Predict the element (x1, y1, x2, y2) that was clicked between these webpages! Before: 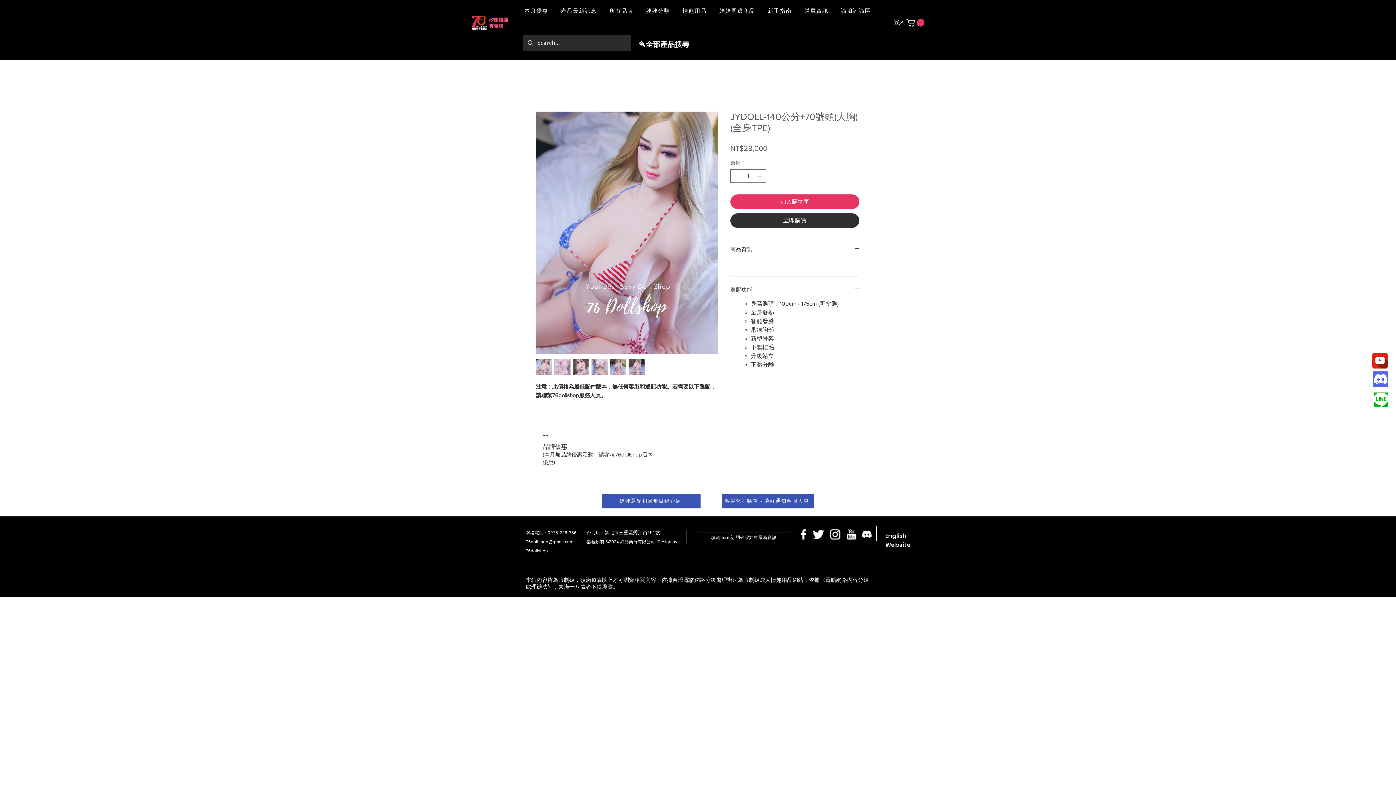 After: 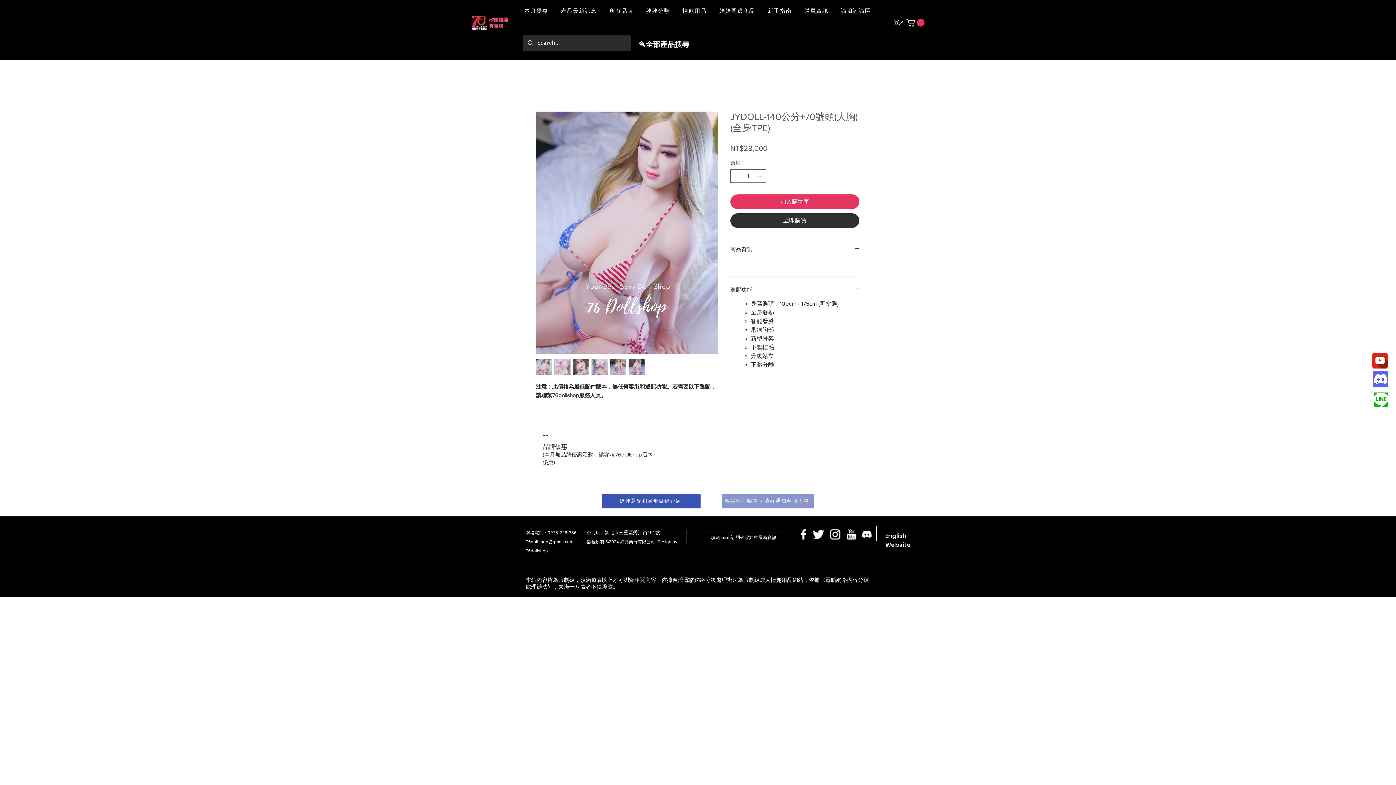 Action: bbox: (721, 494, 813, 508) label:  客製化訂購單 - 填好通知客服人員